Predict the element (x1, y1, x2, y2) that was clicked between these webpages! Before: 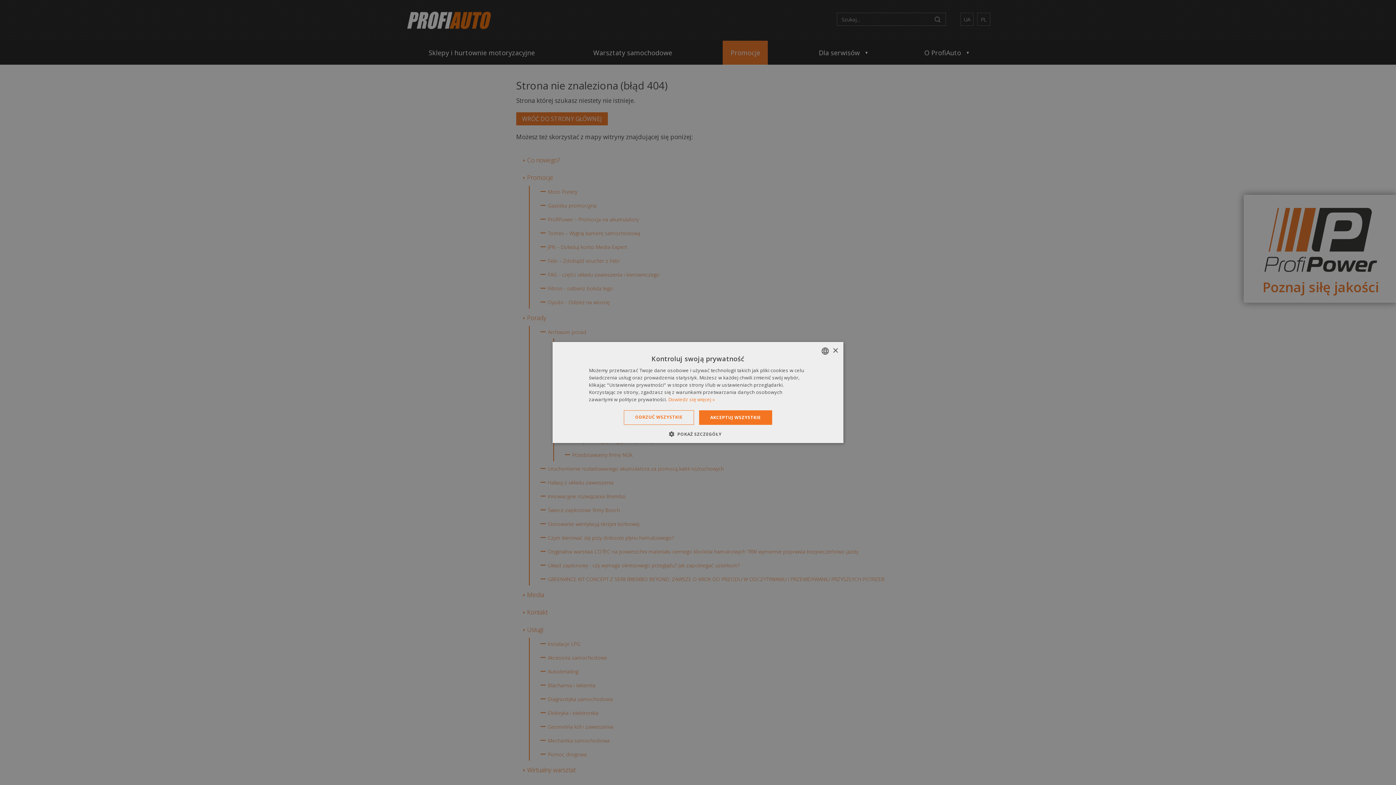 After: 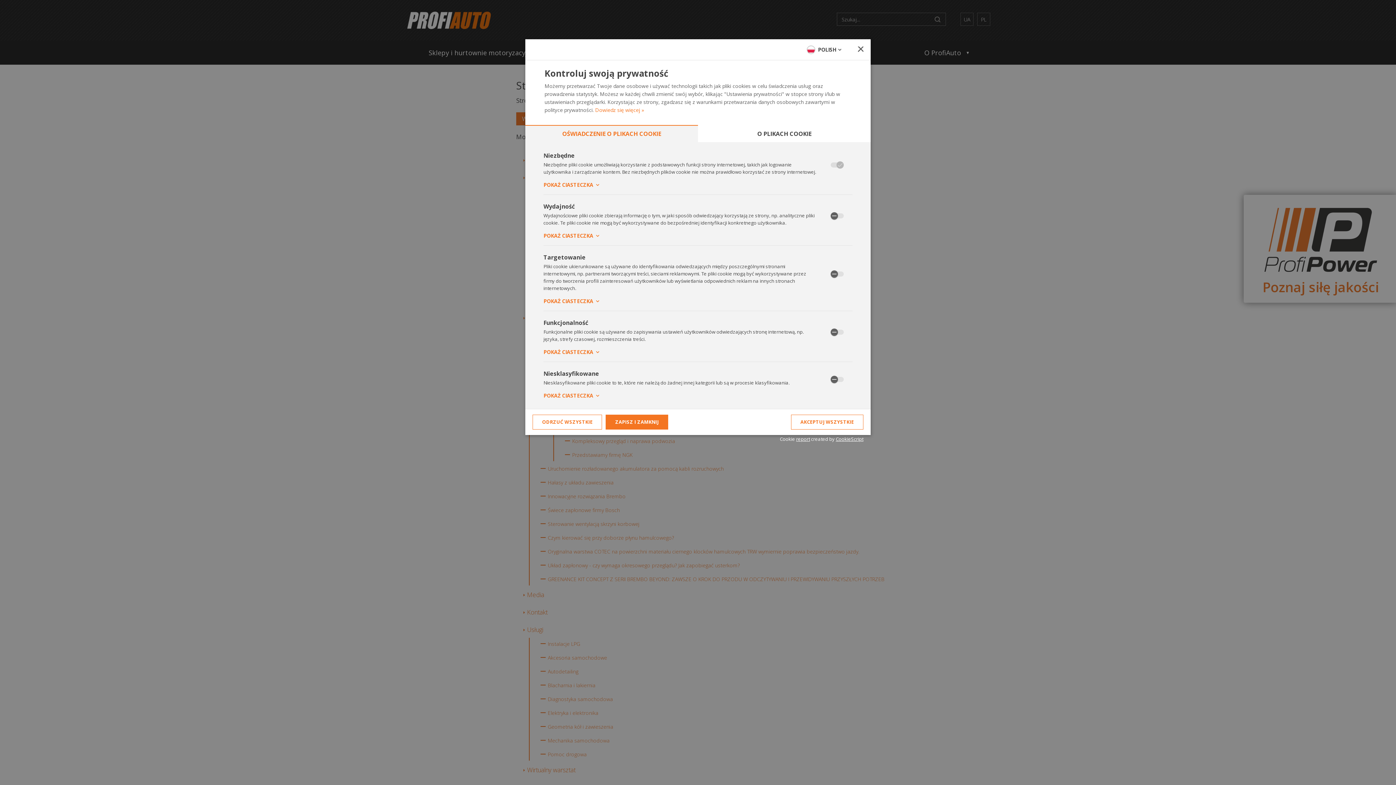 Action: bbox: (674, 430, 721, 437) label:  POKAŻ SZCZEGÓŁY